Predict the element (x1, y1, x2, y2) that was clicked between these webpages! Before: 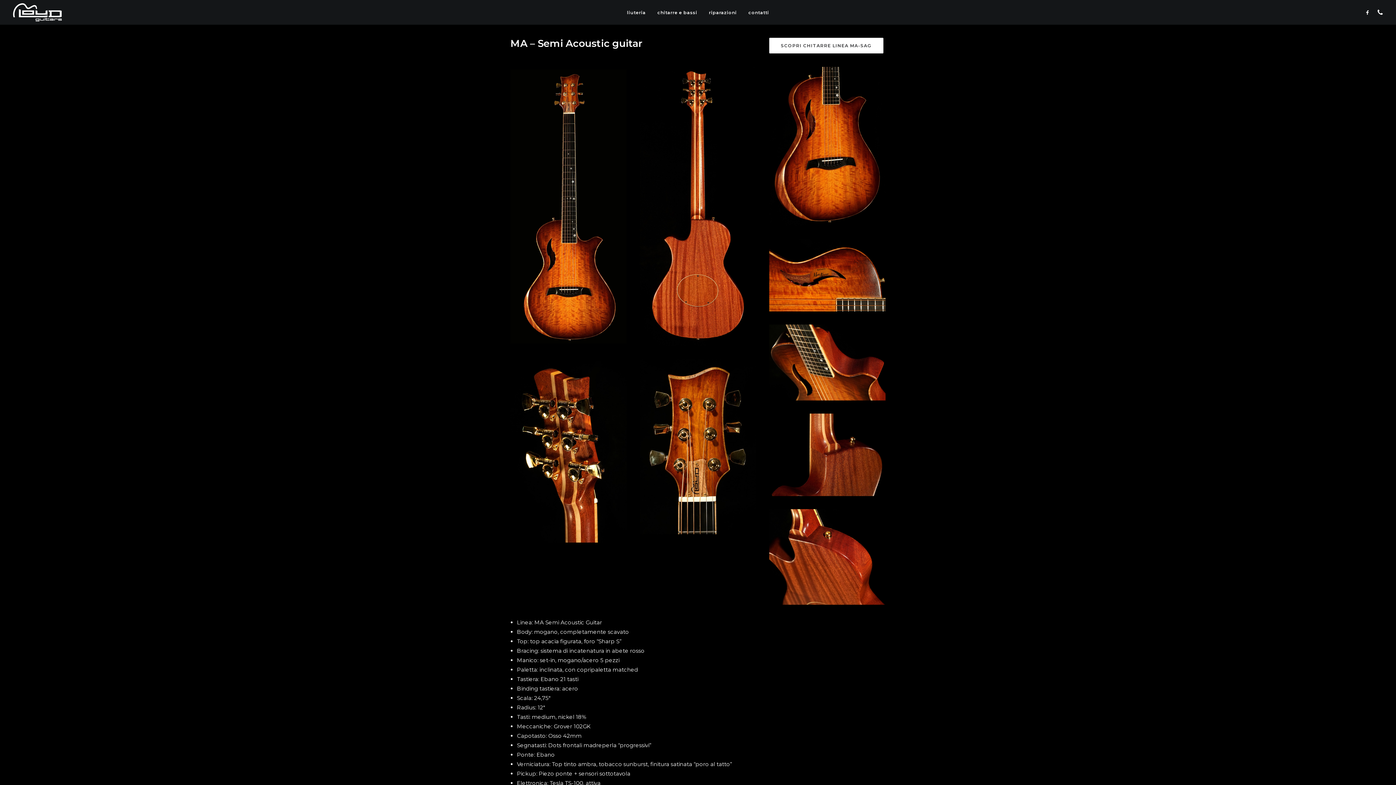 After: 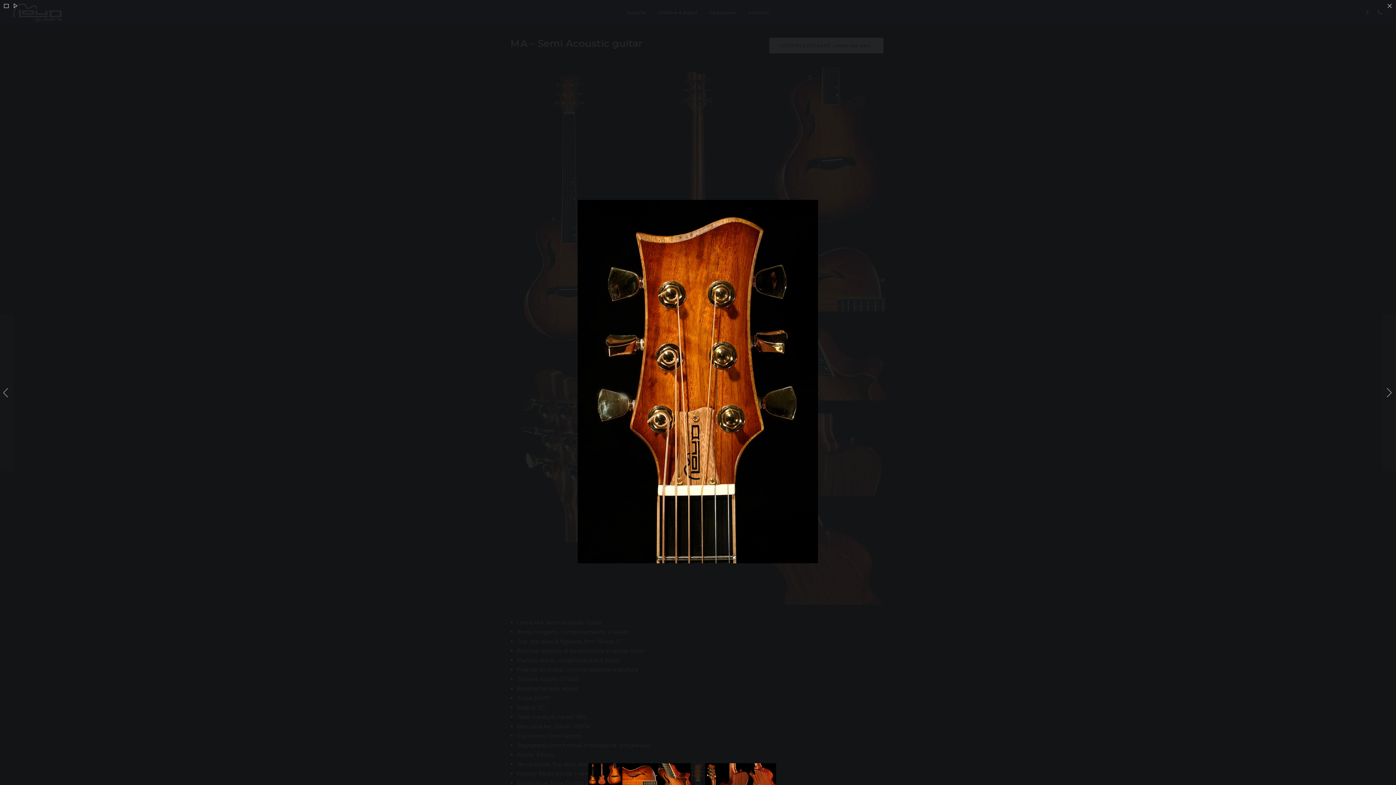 Action: bbox: (640, 358, 756, 534)